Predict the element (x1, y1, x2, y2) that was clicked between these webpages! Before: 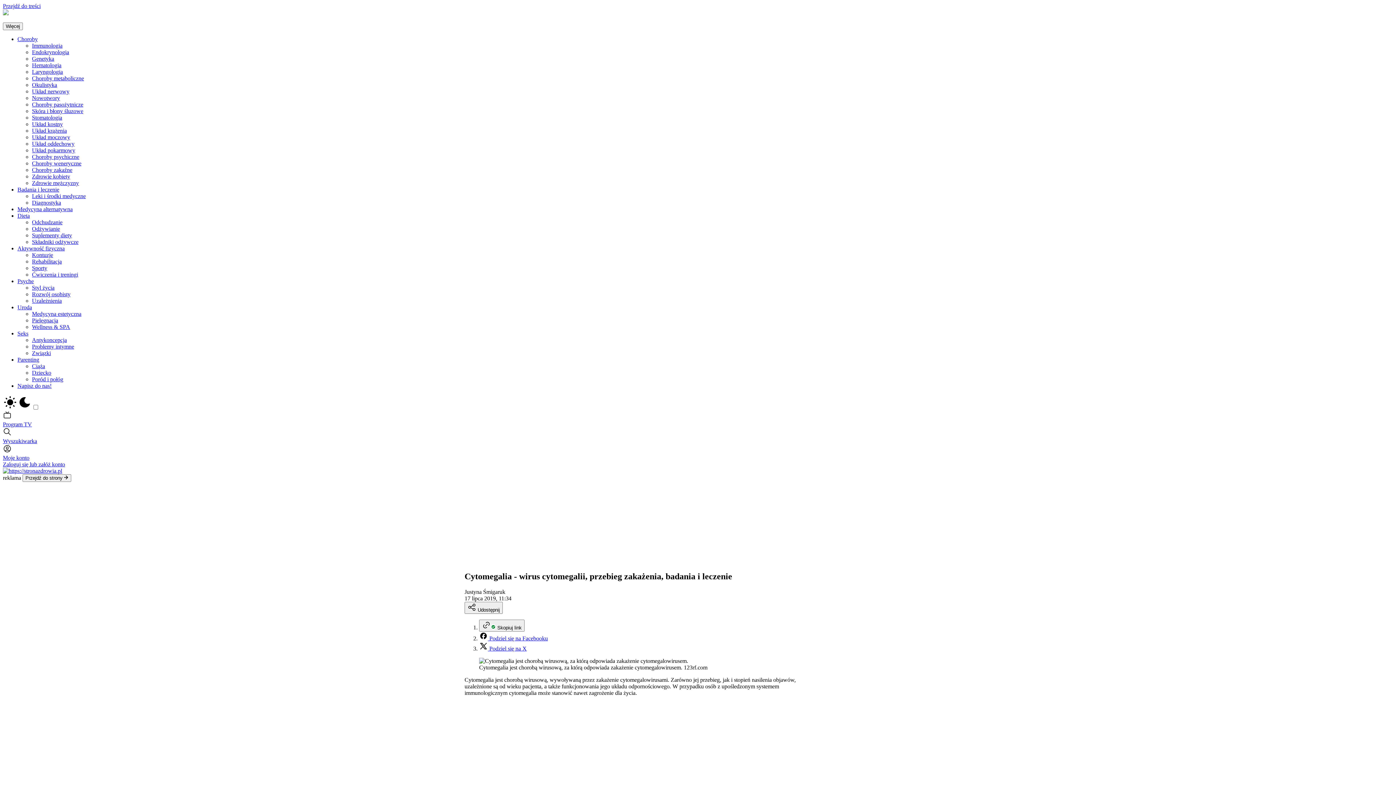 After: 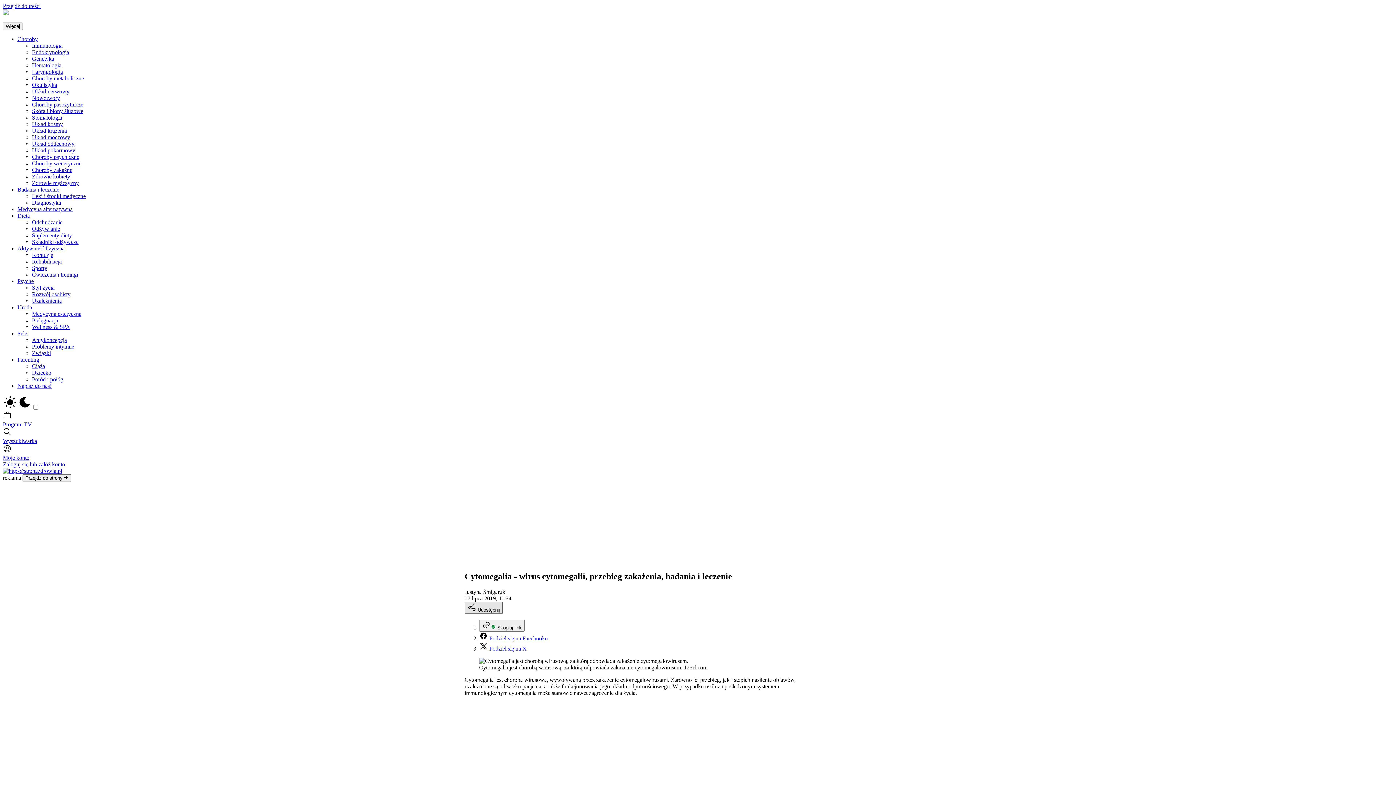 Action: bbox: (464, 602, 502, 614) label:  Udostępnij